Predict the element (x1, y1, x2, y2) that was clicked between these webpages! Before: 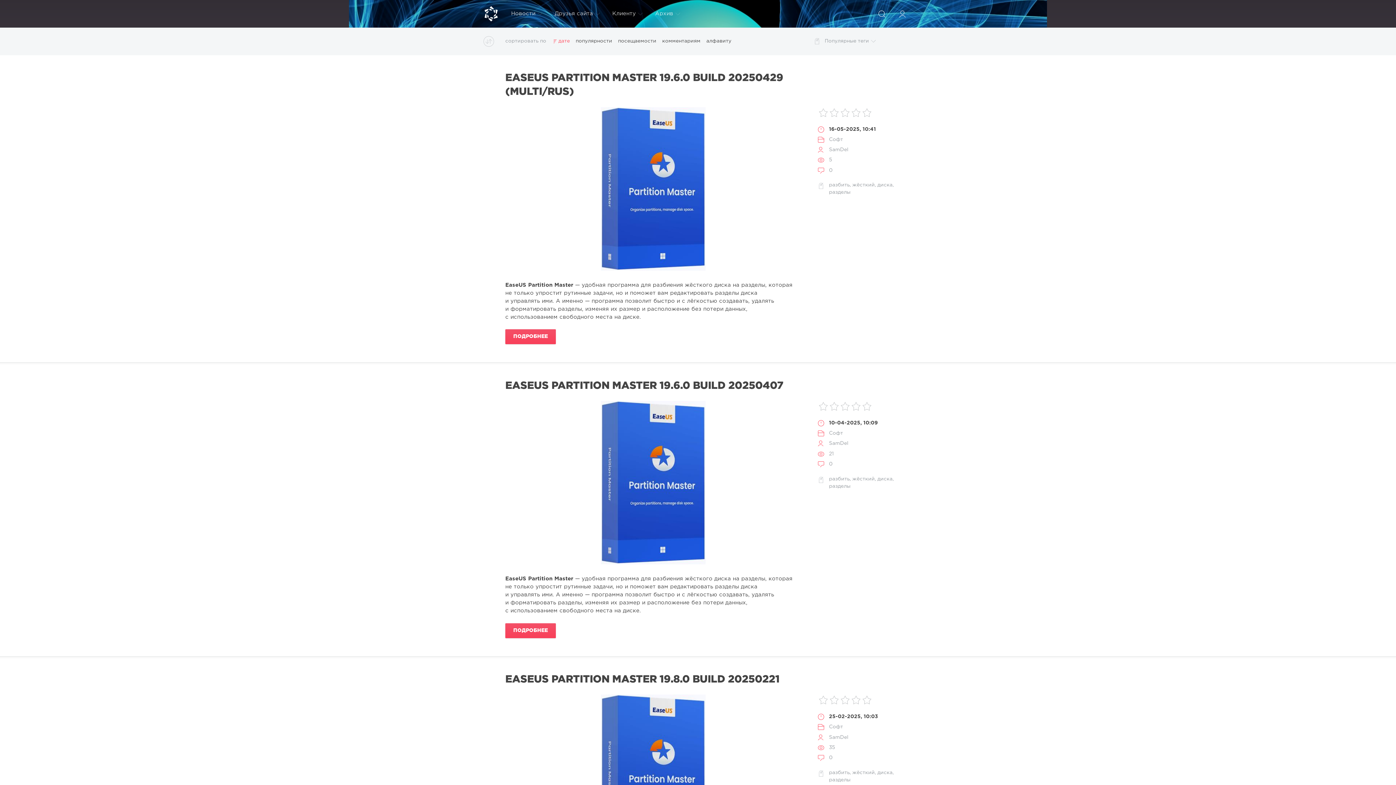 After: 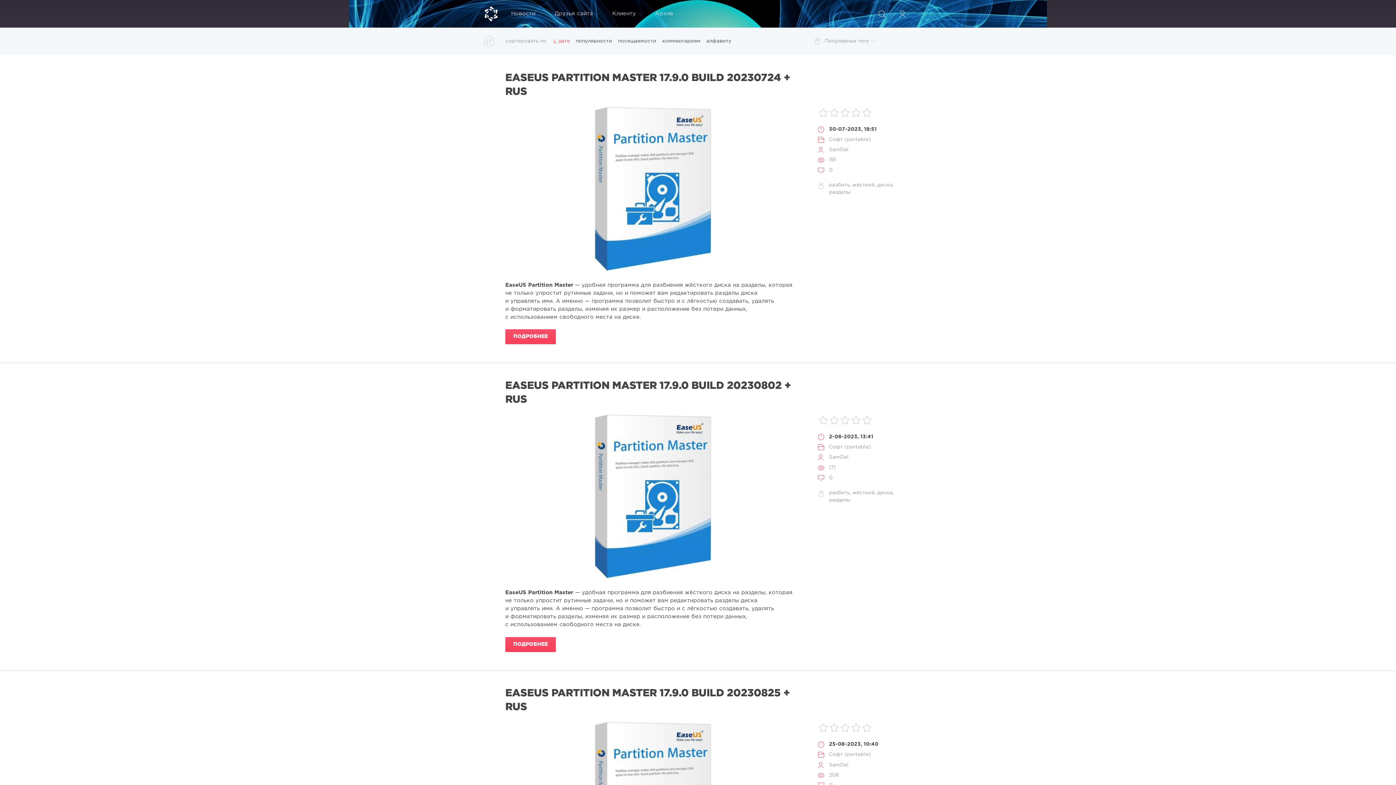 Action: bbox: (553, 38, 570, 43) label: дате